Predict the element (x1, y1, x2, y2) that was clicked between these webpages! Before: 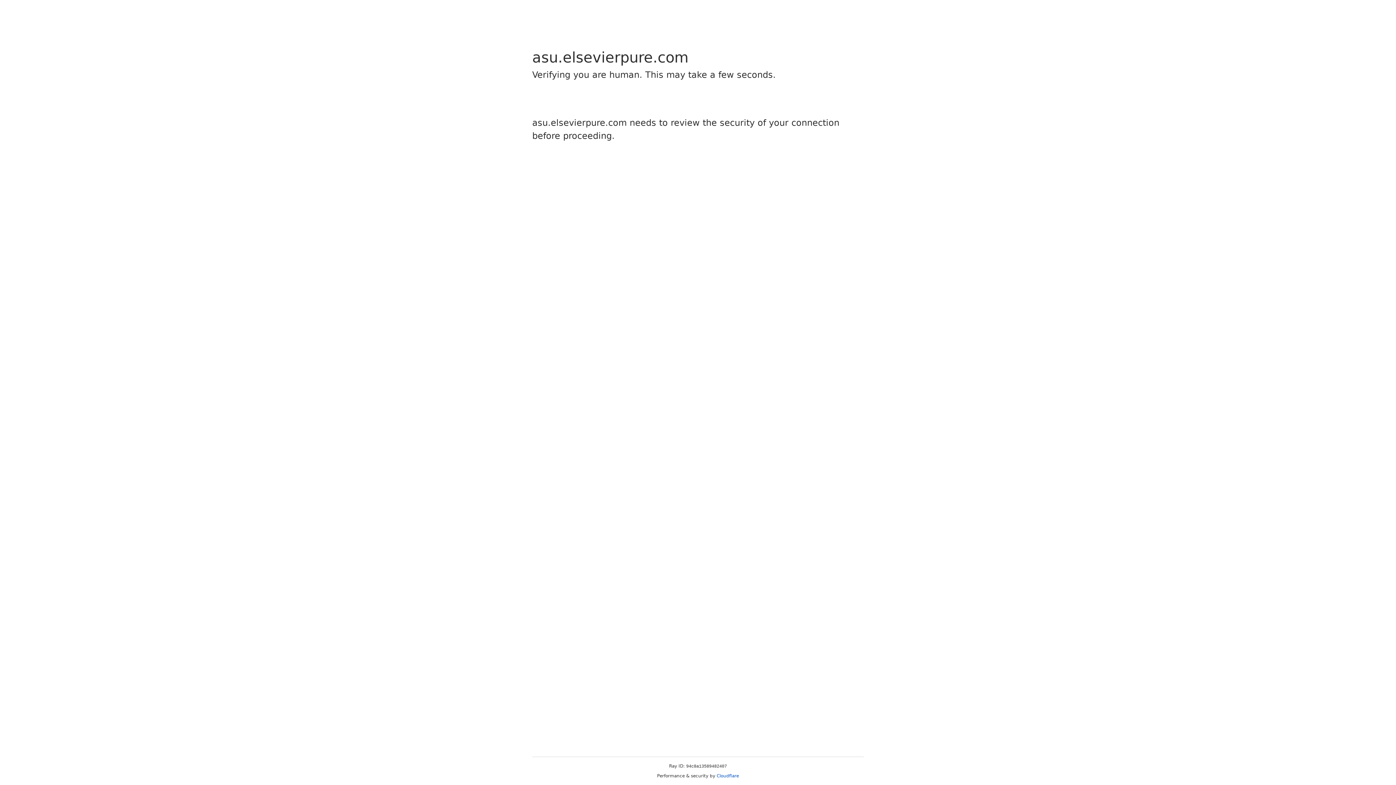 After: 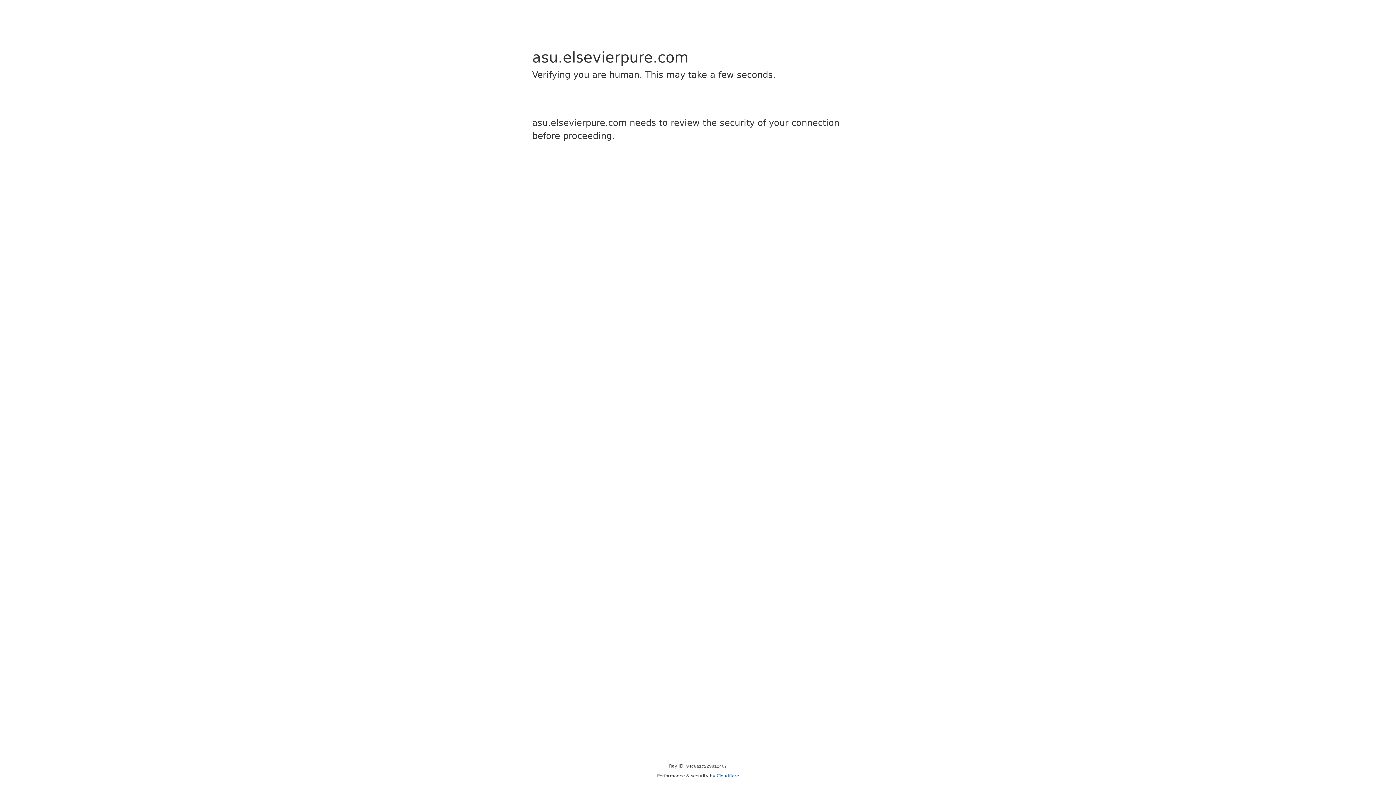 Action: bbox: (716, 773, 739, 778) label: Cloudflare